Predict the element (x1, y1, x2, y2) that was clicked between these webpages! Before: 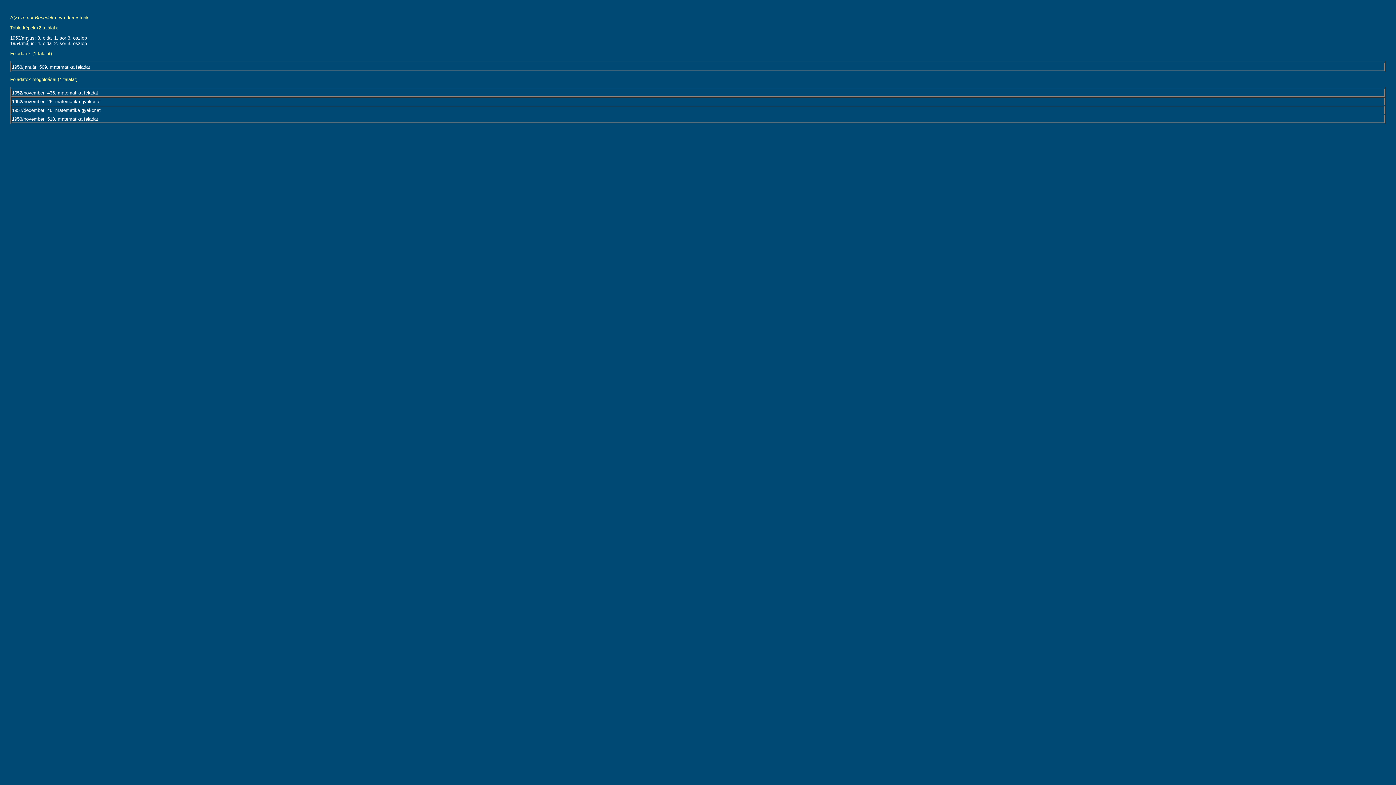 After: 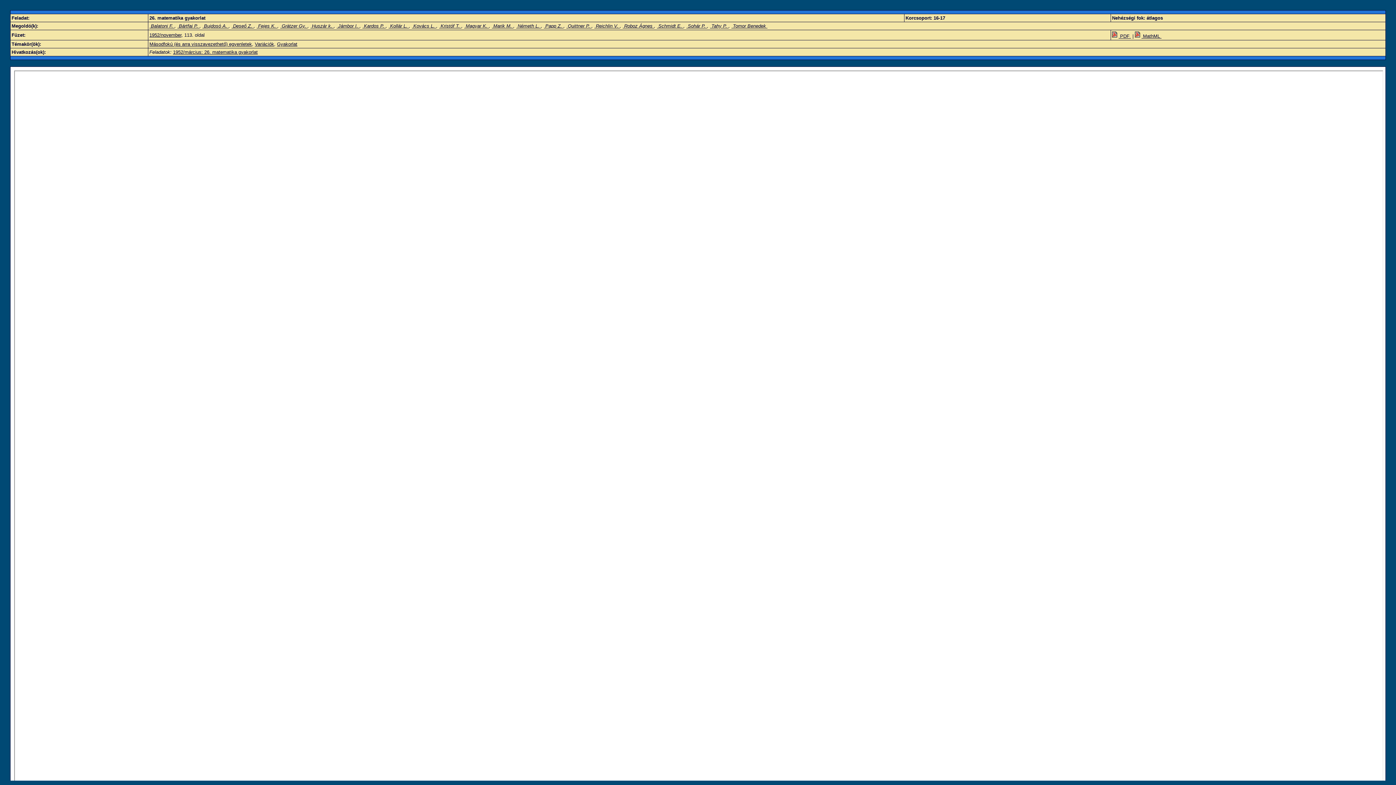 Action: label: 1952/november: 26. matematika gyakorlat bbox: (12, 98, 100, 104)